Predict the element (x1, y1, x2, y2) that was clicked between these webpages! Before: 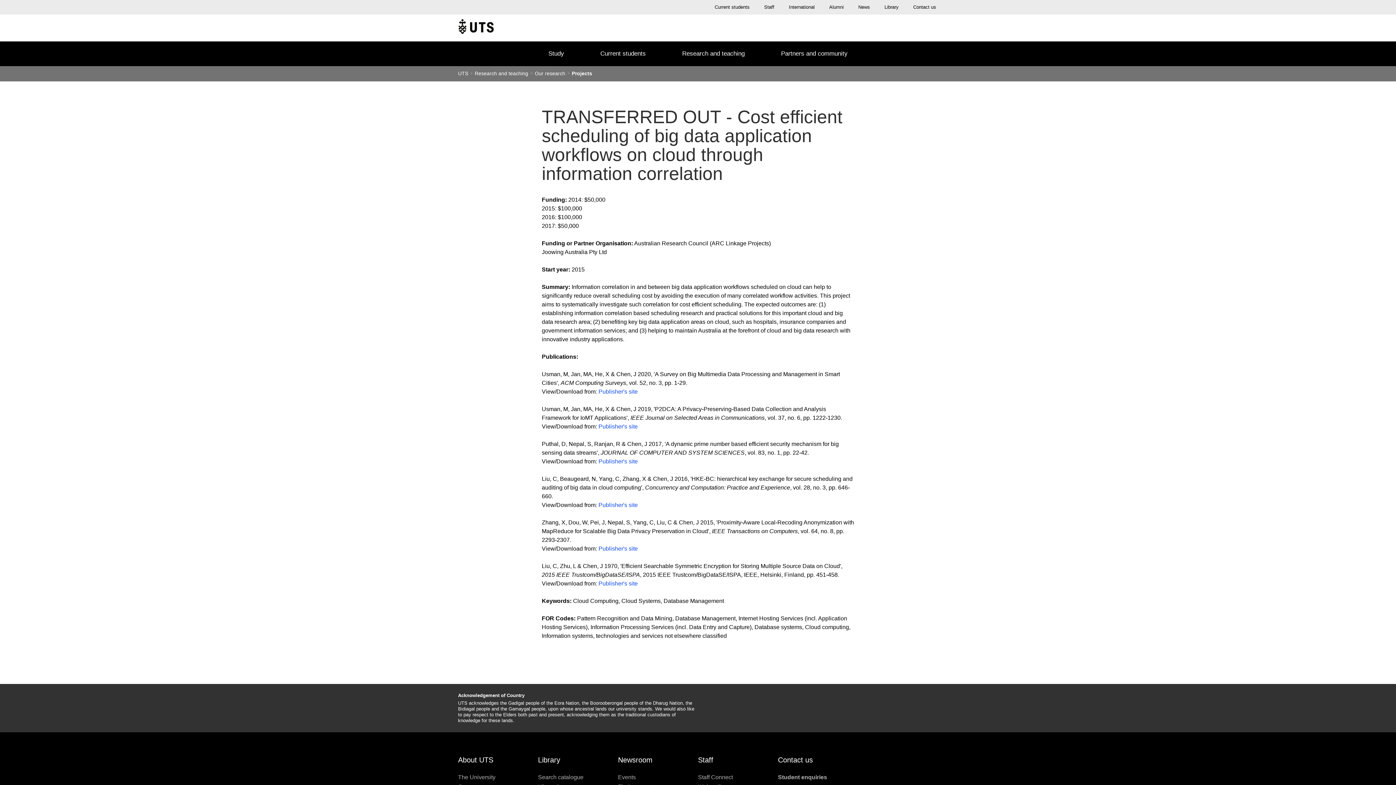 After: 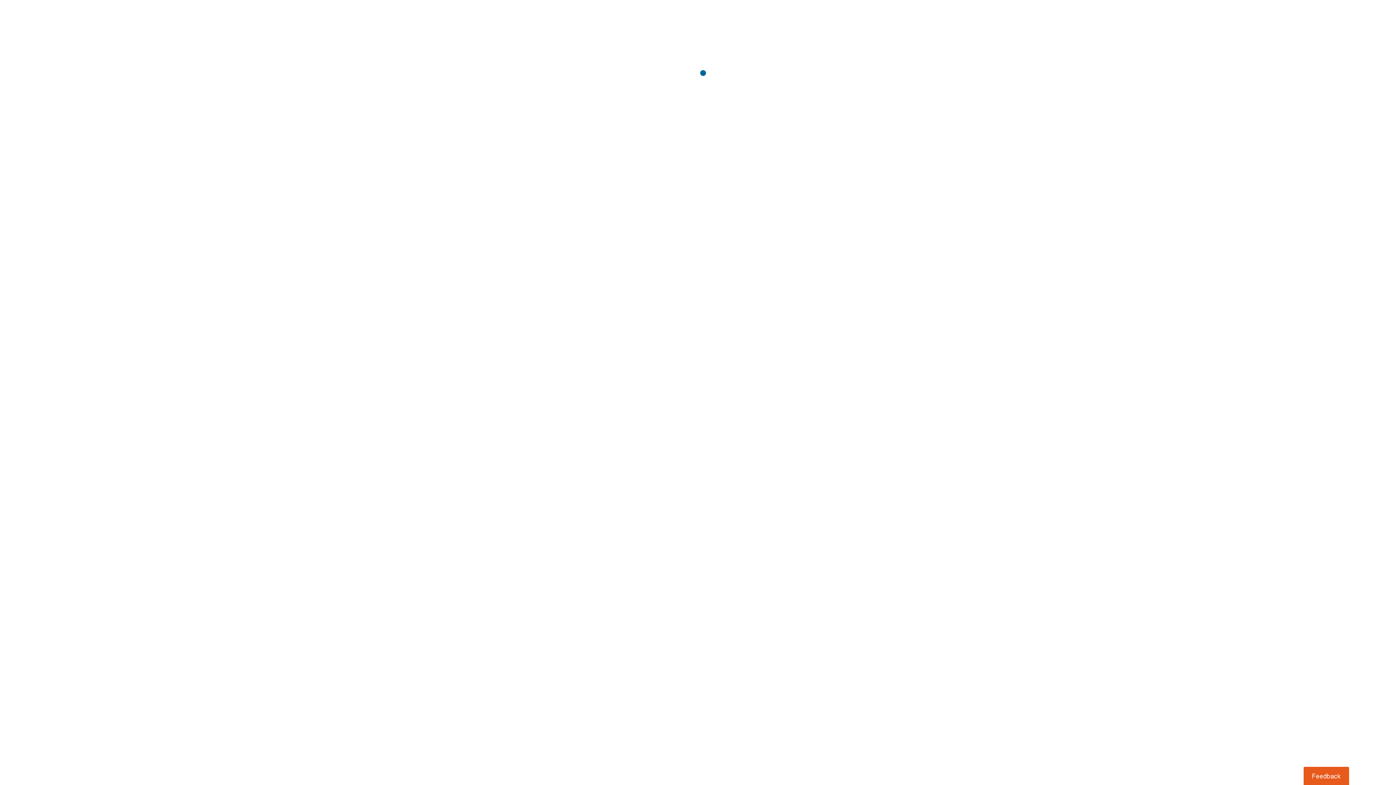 Action: bbox: (598, 545, 637, 552) label: Publisher's site